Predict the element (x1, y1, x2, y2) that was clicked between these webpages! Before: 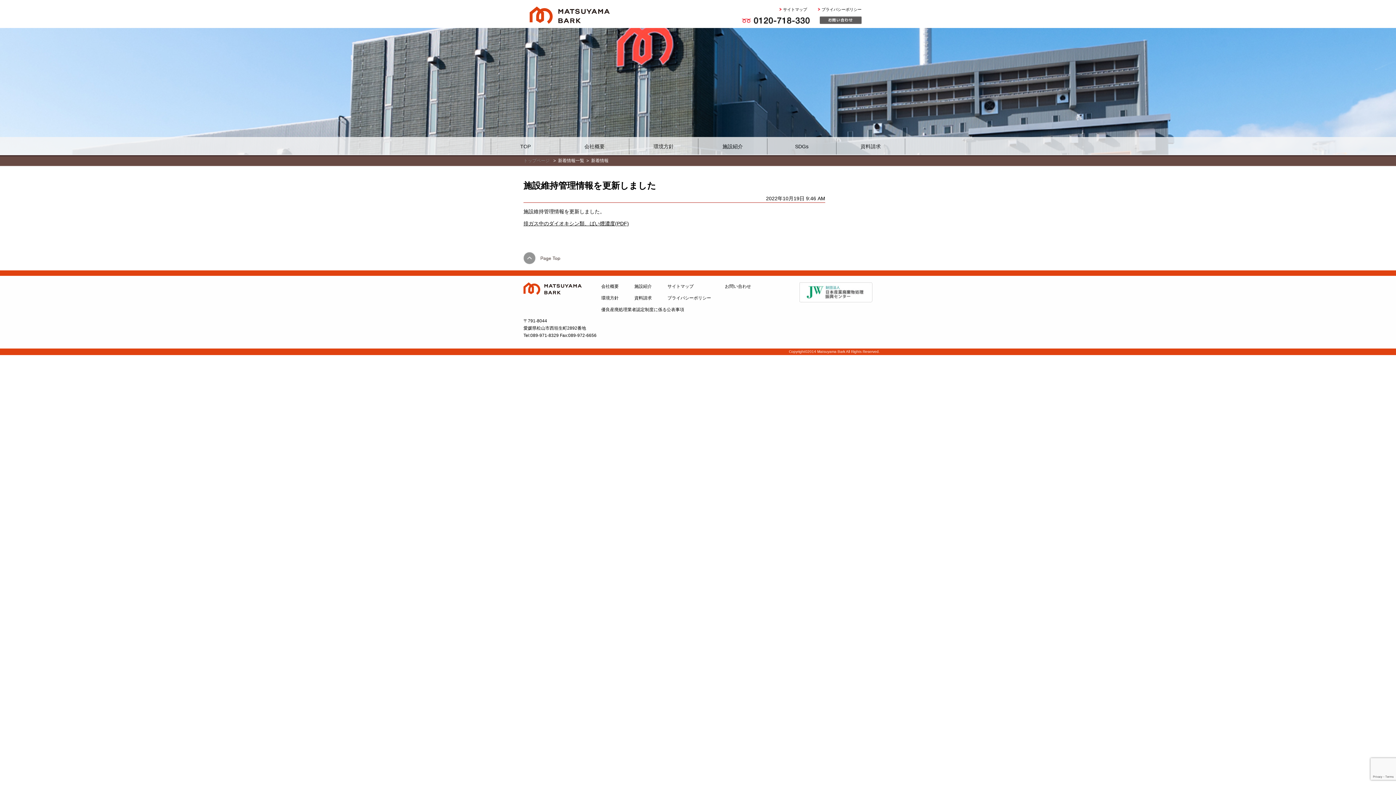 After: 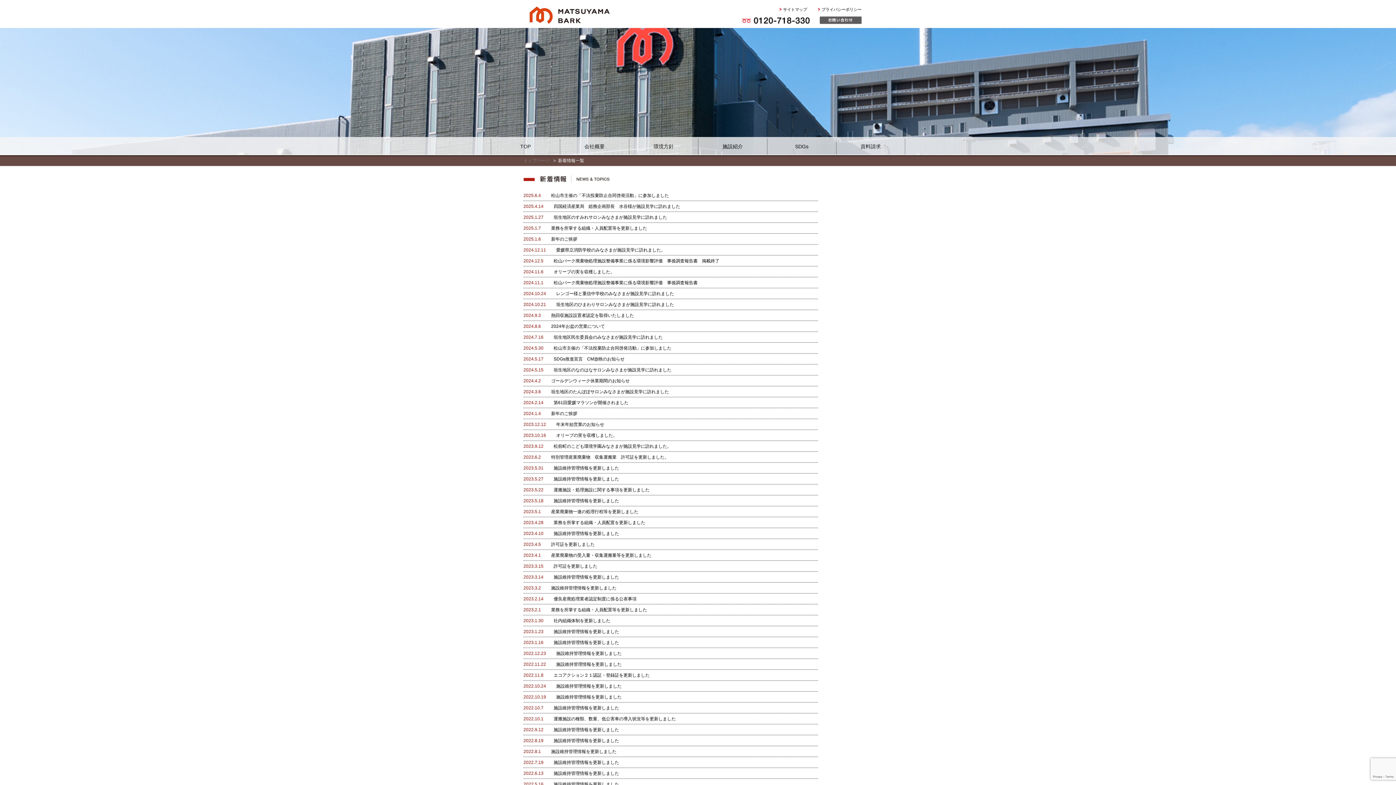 Action: bbox: (558, 158, 584, 163) label: 新着情報一覧